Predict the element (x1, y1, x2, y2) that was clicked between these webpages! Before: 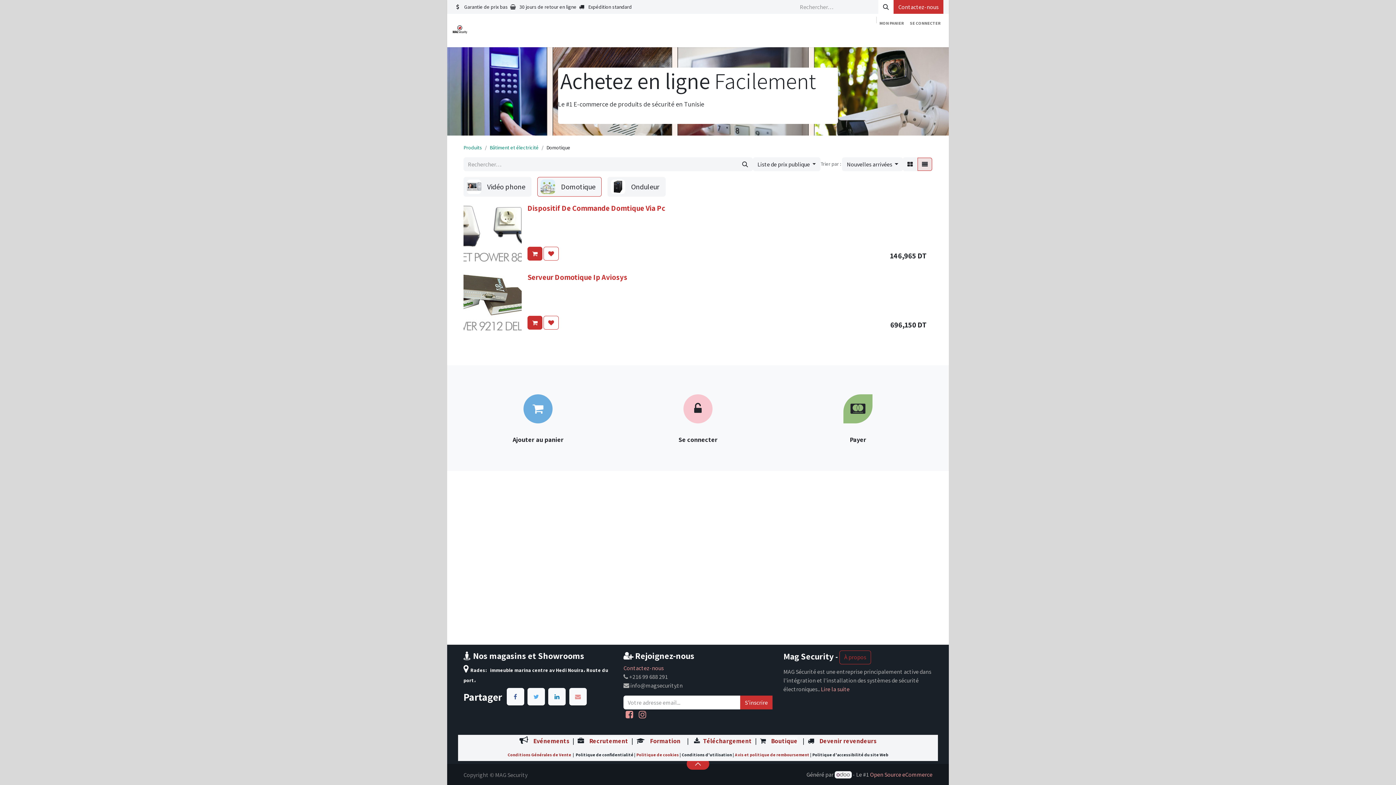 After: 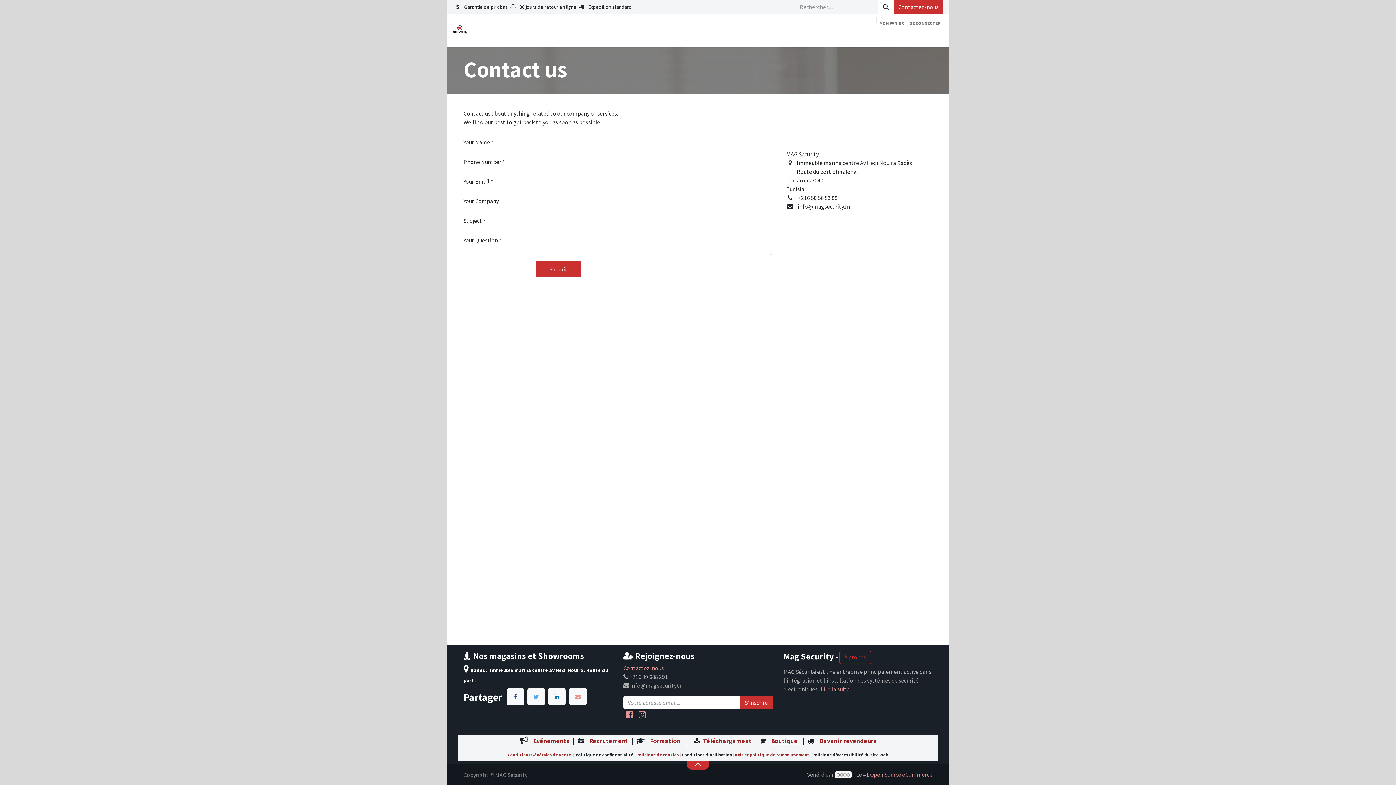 Action: bbox: (623, 664, 664, 671) label: Contactez-nous